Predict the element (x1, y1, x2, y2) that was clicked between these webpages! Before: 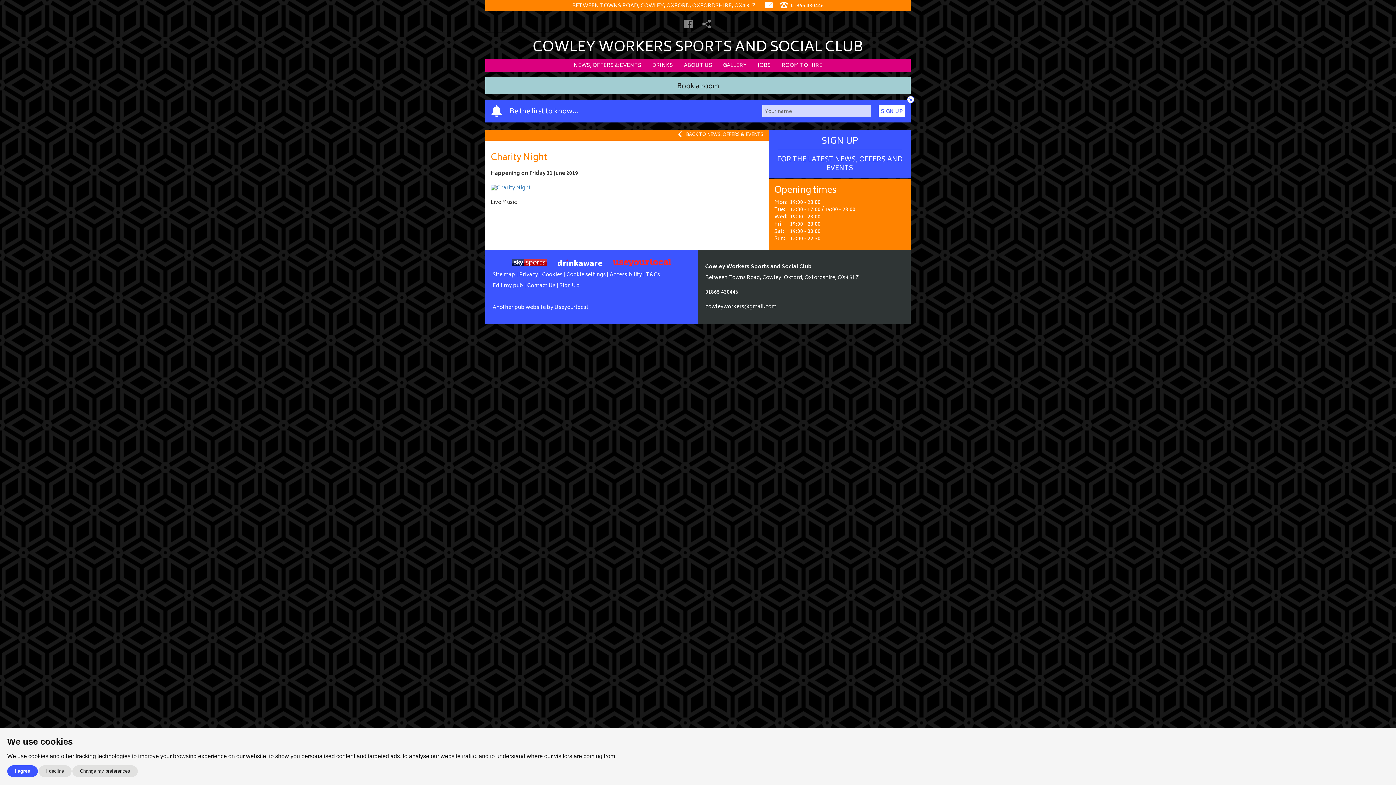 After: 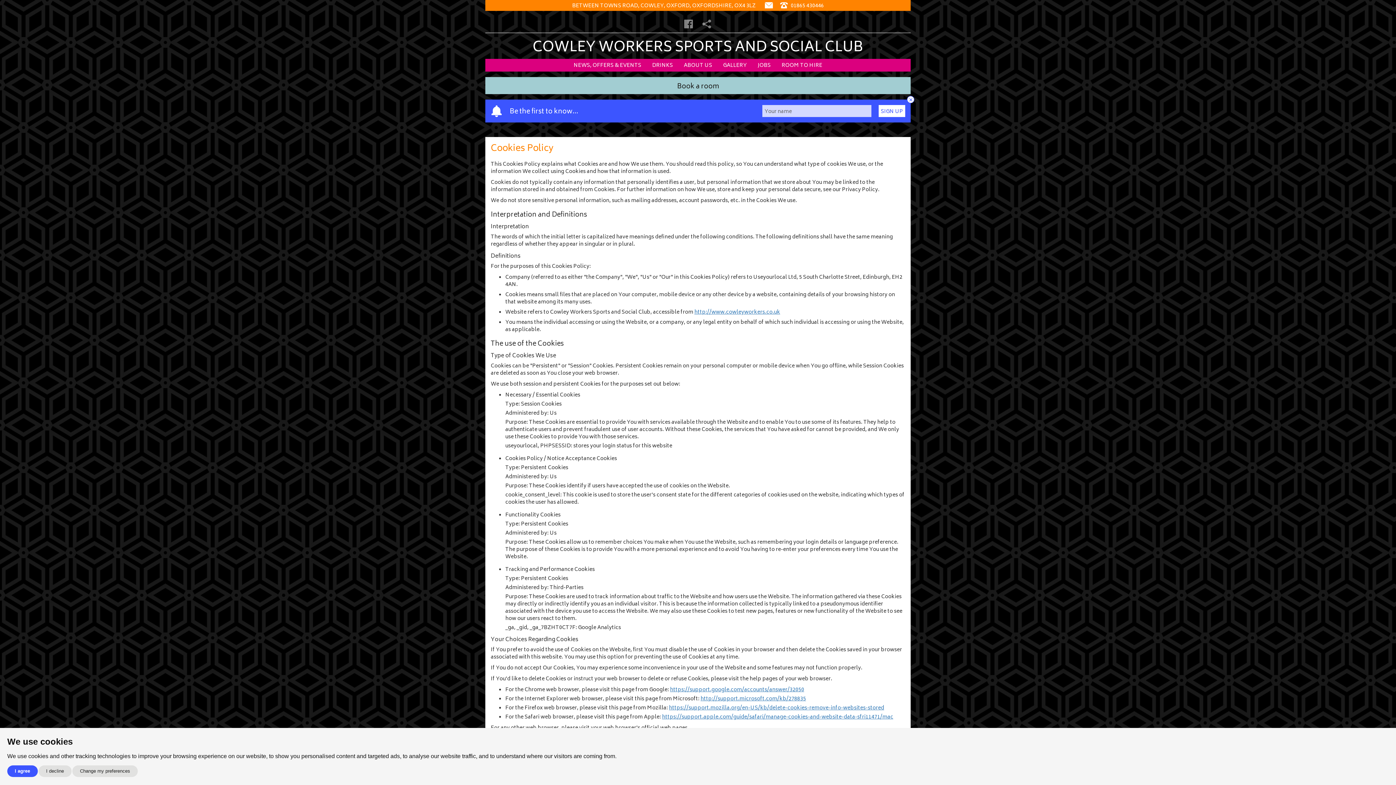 Action: bbox: (542, 270, 562, 279) label: Cookies